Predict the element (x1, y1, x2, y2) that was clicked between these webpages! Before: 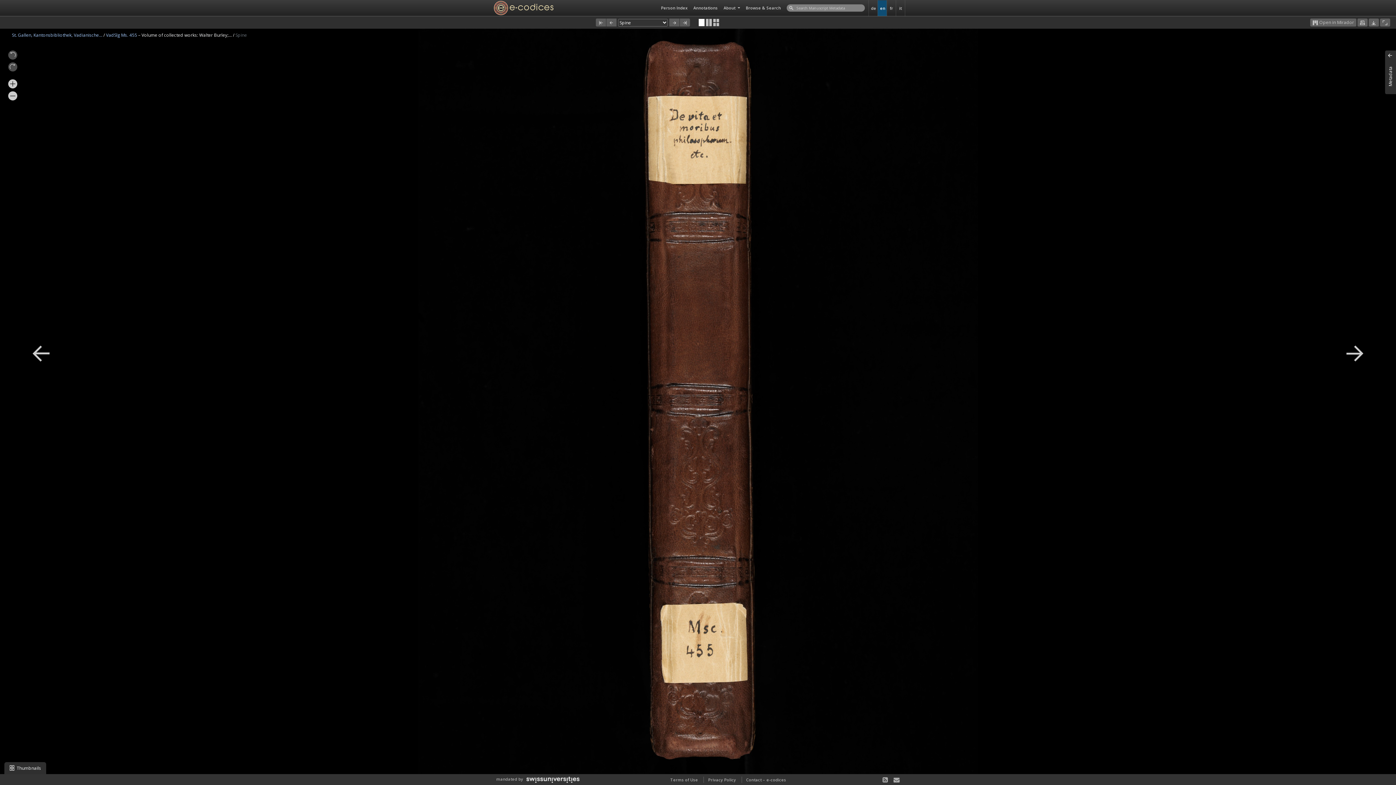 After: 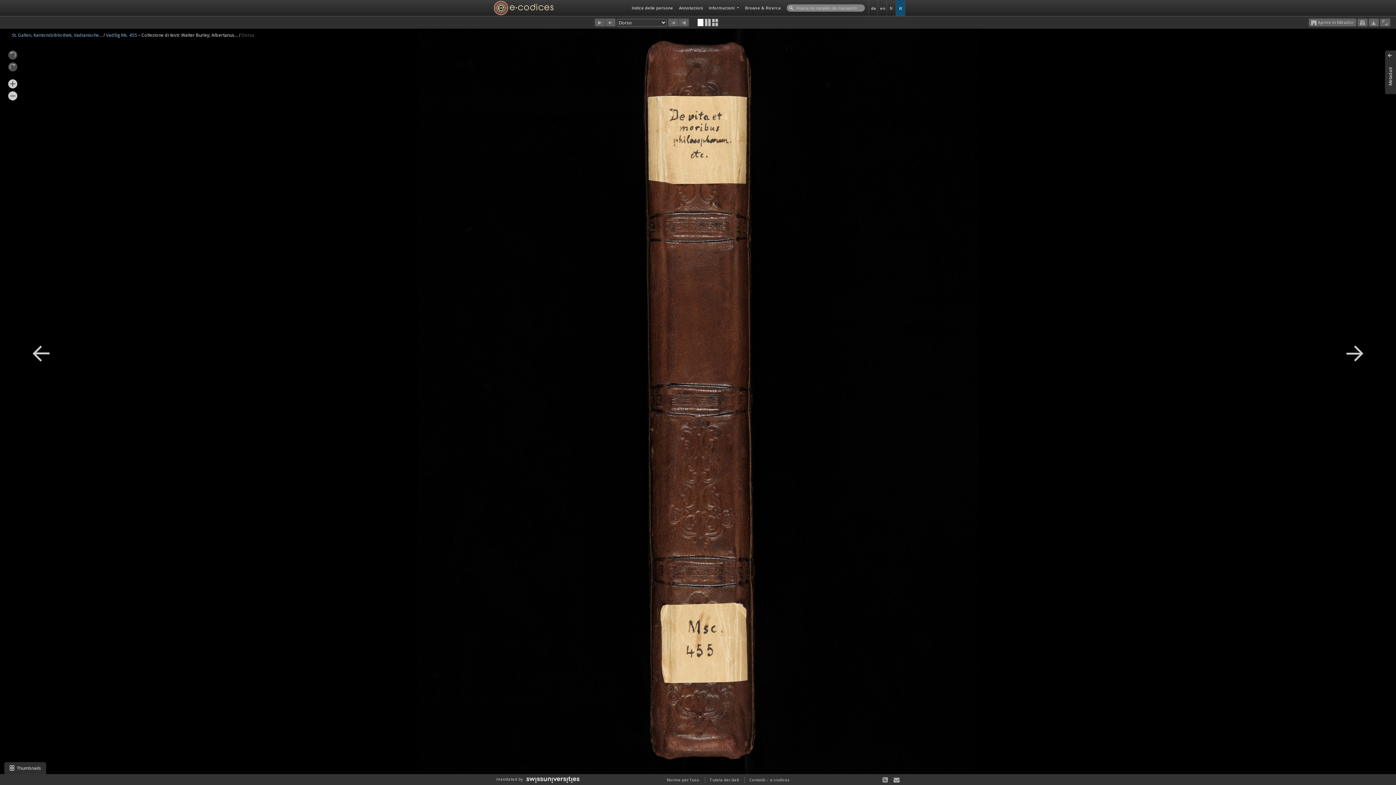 Action: bbox: (896, 0, 905, 15) label: it